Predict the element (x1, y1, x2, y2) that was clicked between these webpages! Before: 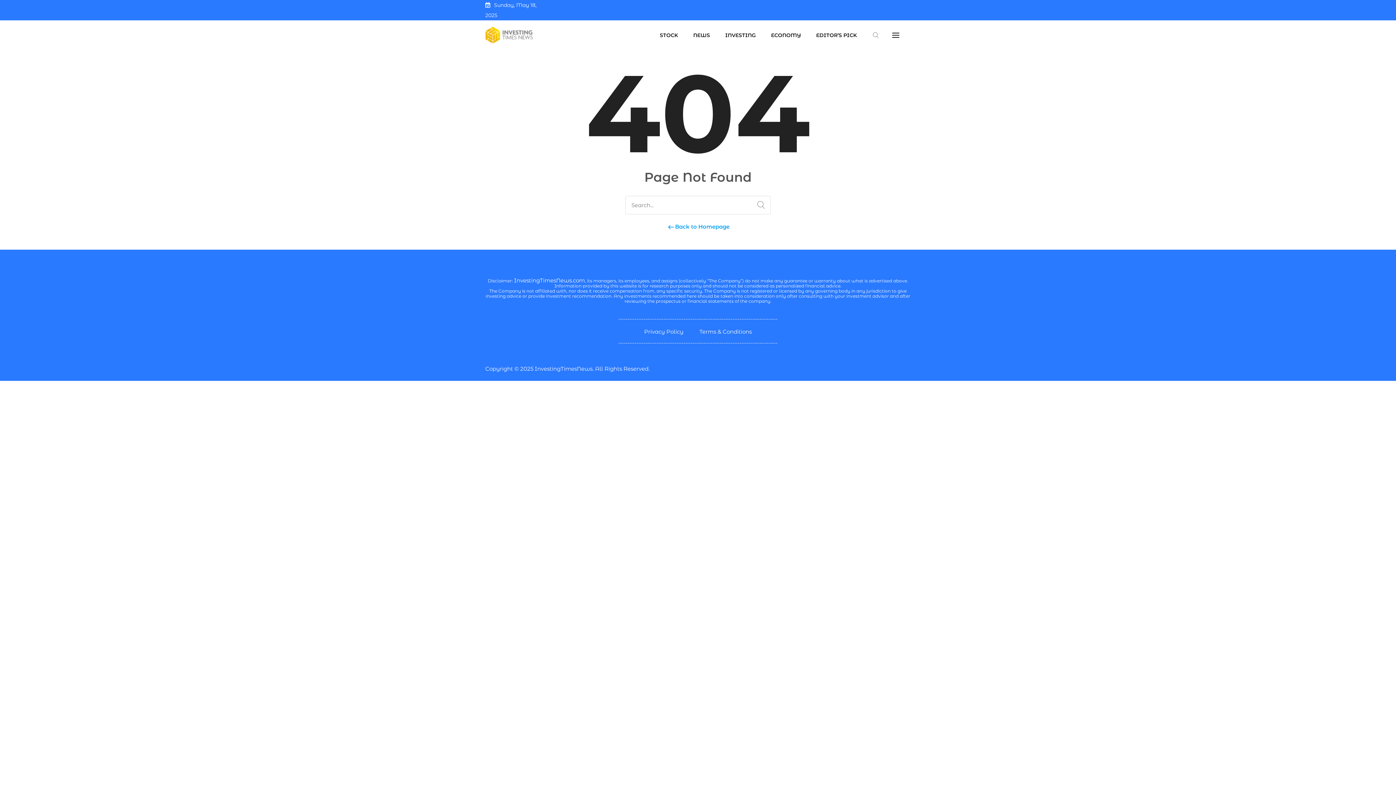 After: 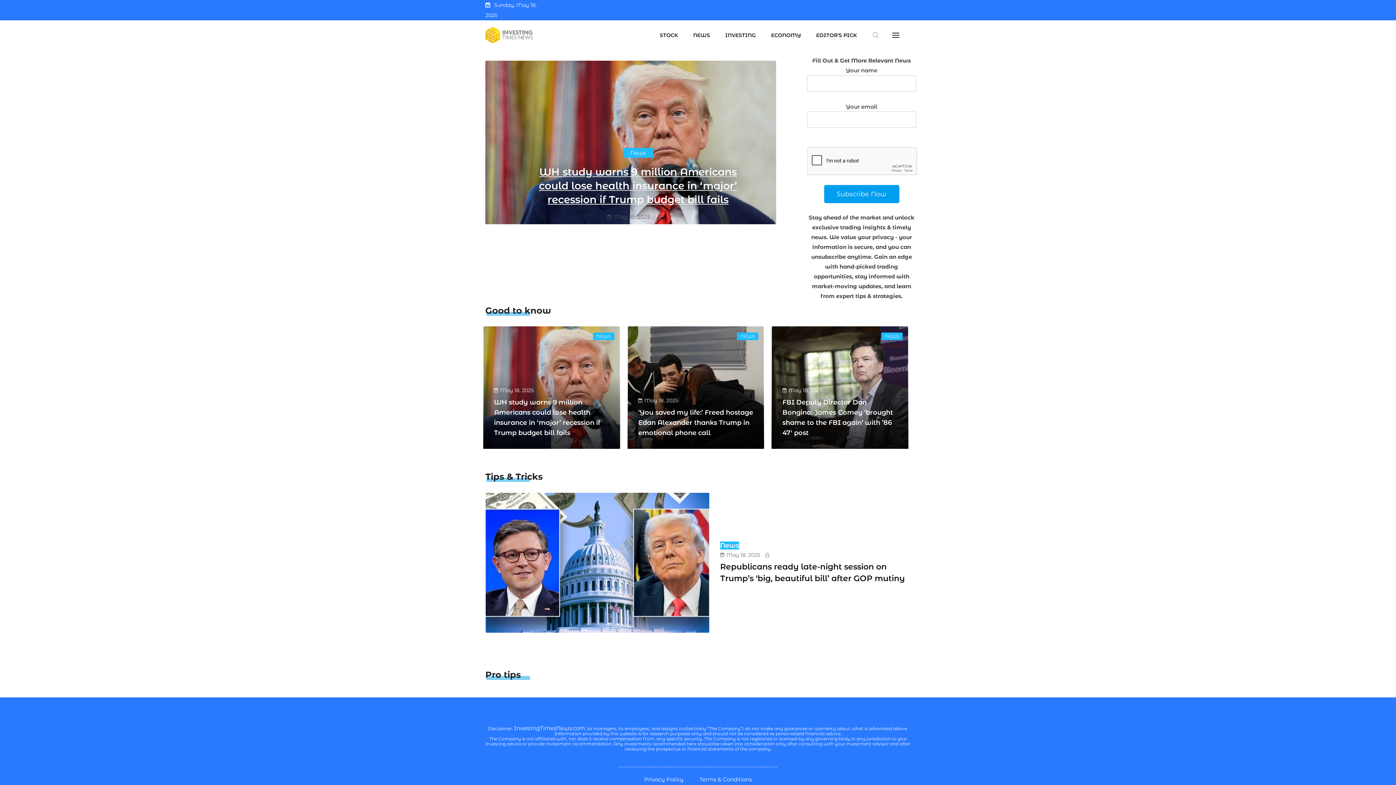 Action: label:  Back to Homepage bbox: (666, 223, 729, 230)